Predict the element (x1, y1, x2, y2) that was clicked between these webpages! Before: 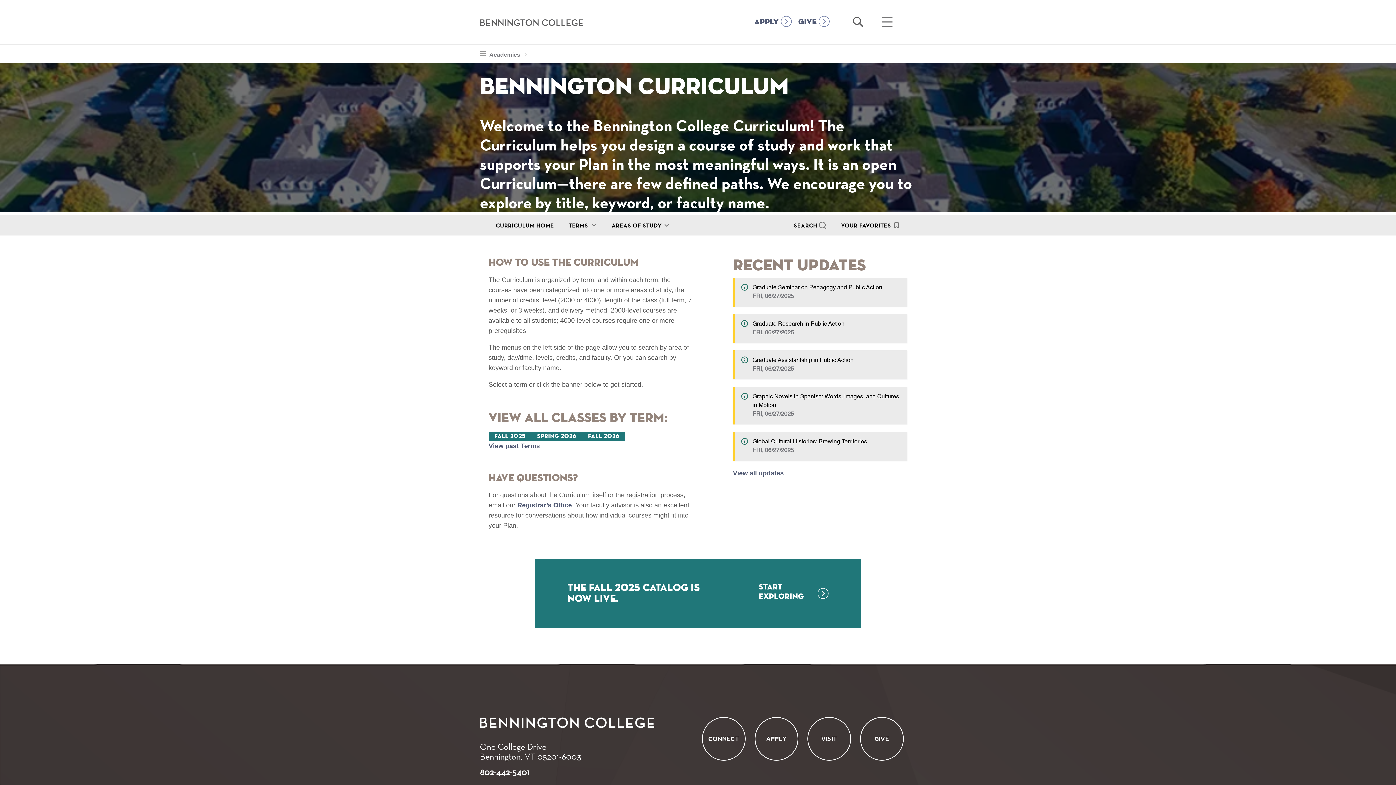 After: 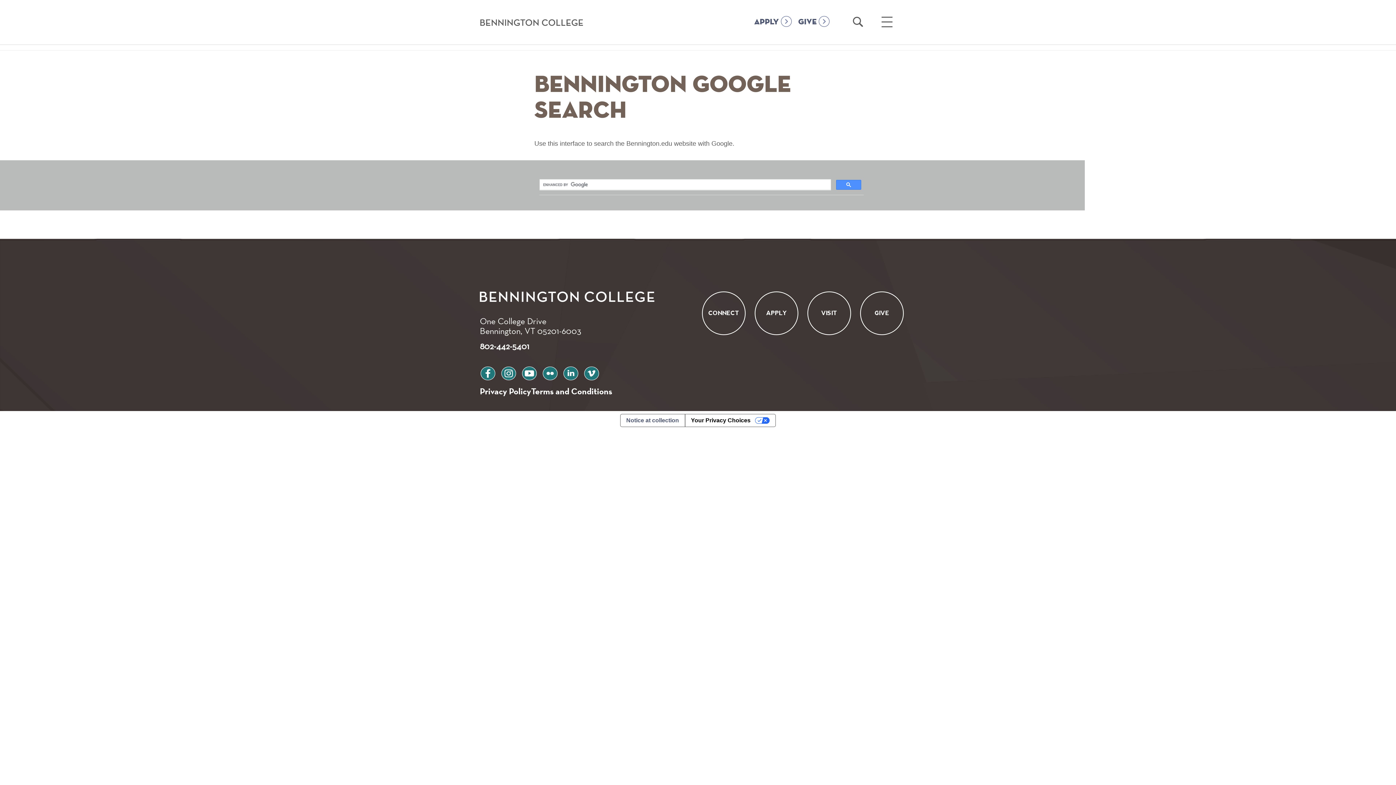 Action: label: Open Search bbox: (852, 16, 863, 27)